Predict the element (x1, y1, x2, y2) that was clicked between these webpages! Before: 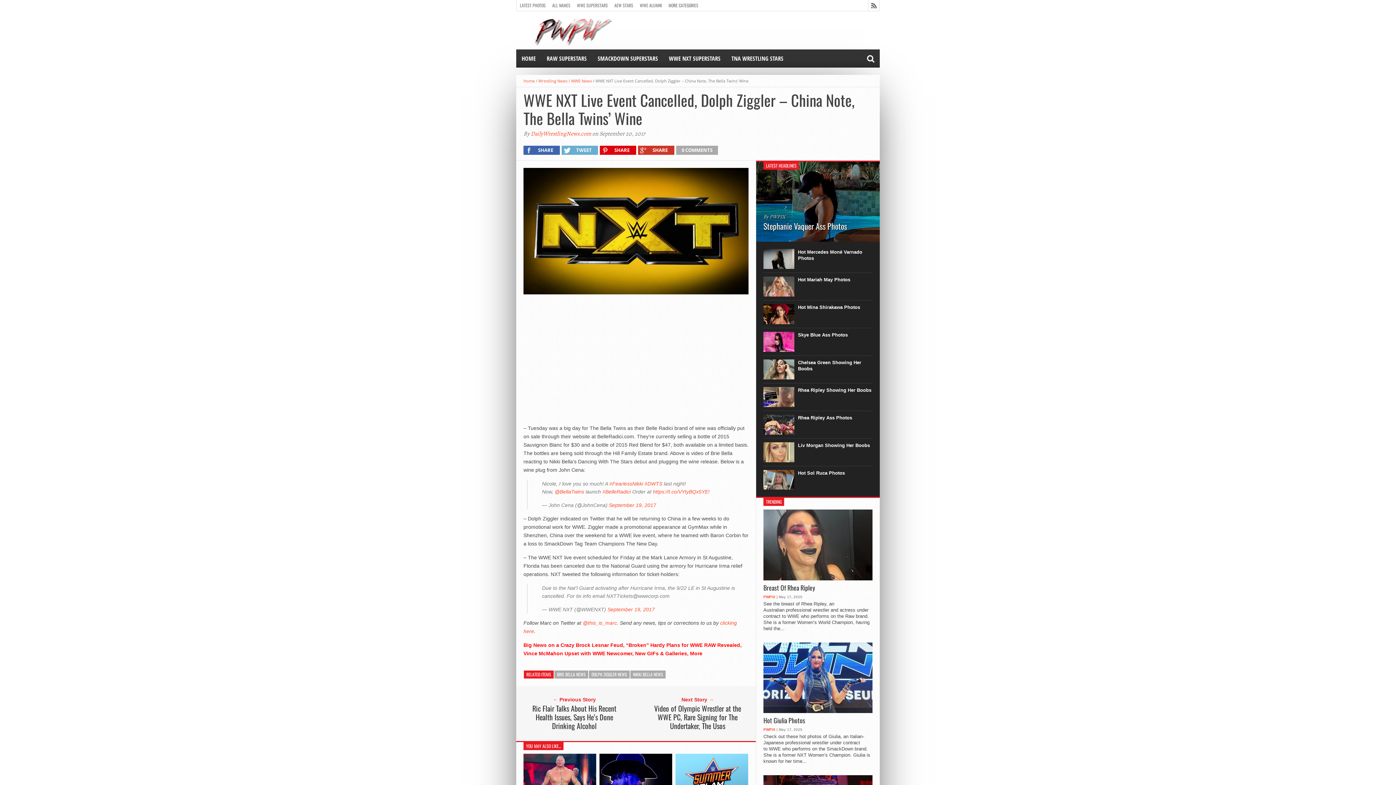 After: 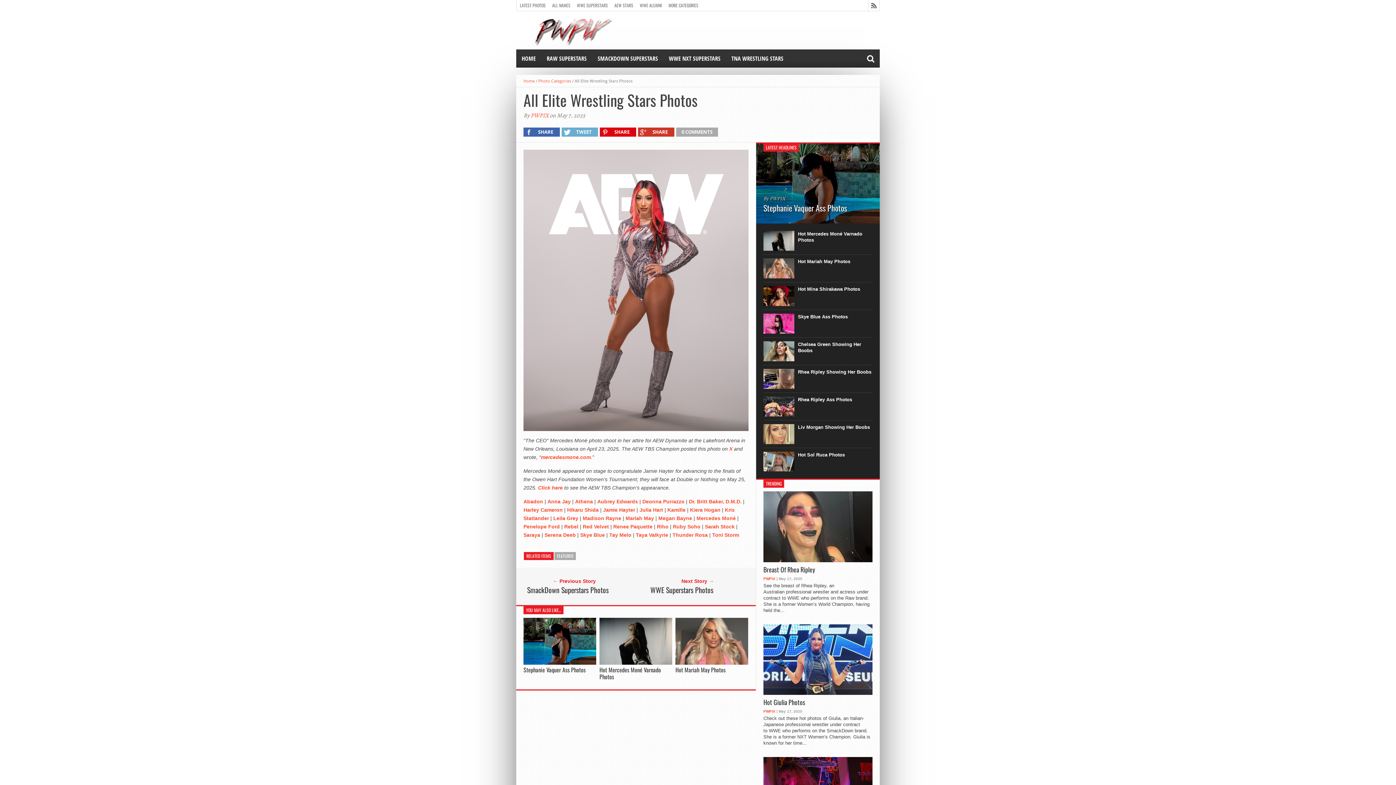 Action: bbox: (611, 0, 636, 10) label: AEW STARS